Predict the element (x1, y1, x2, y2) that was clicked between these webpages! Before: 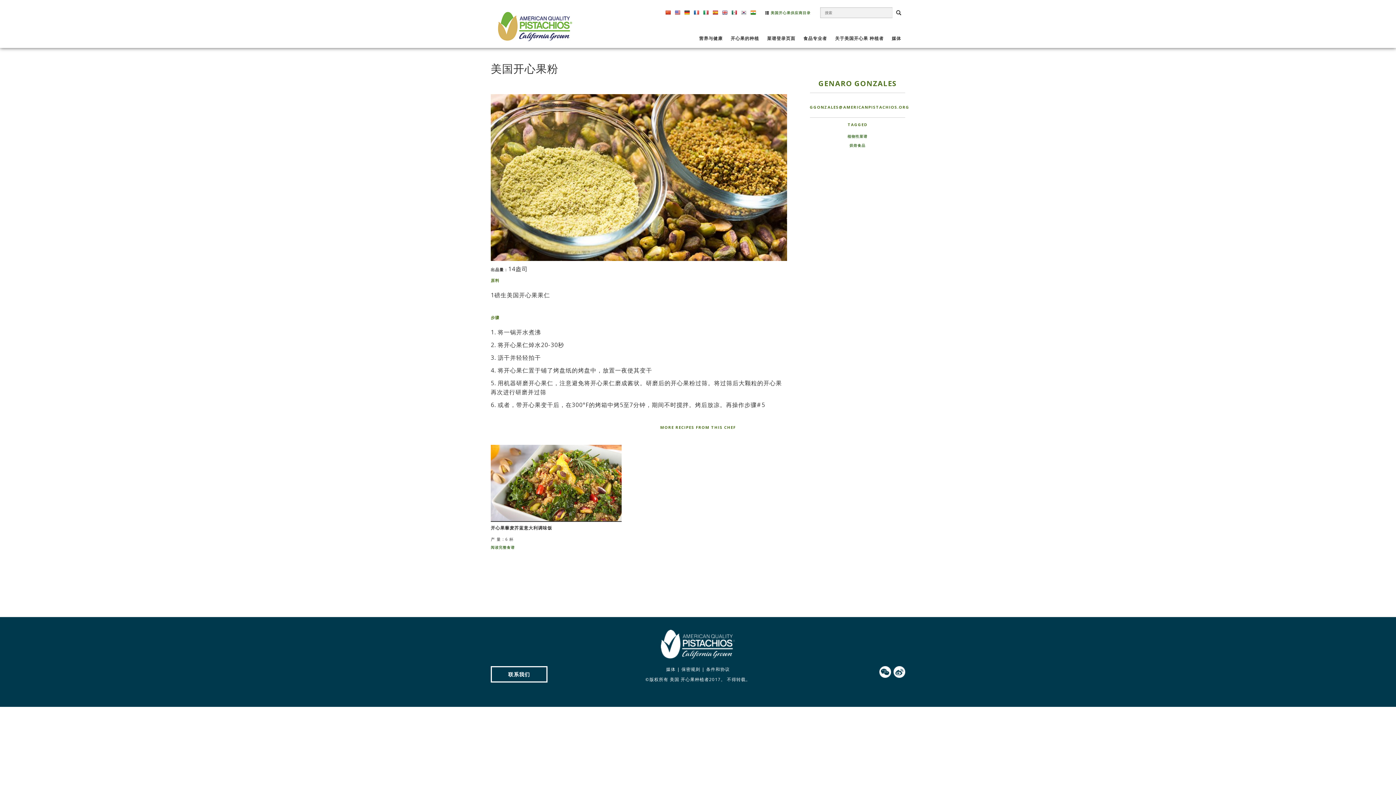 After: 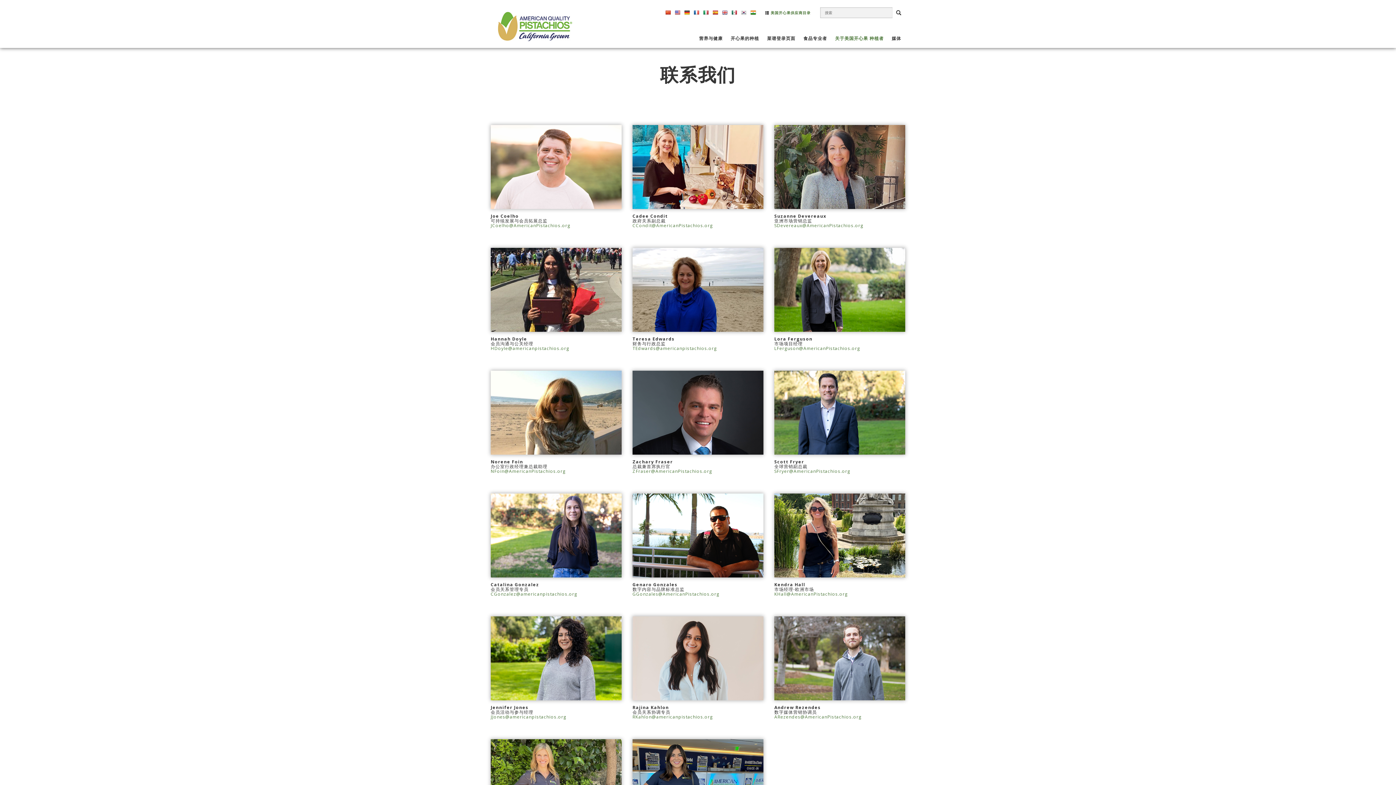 Action: bbox: (490, 666, 547, 682) label: 联系我们